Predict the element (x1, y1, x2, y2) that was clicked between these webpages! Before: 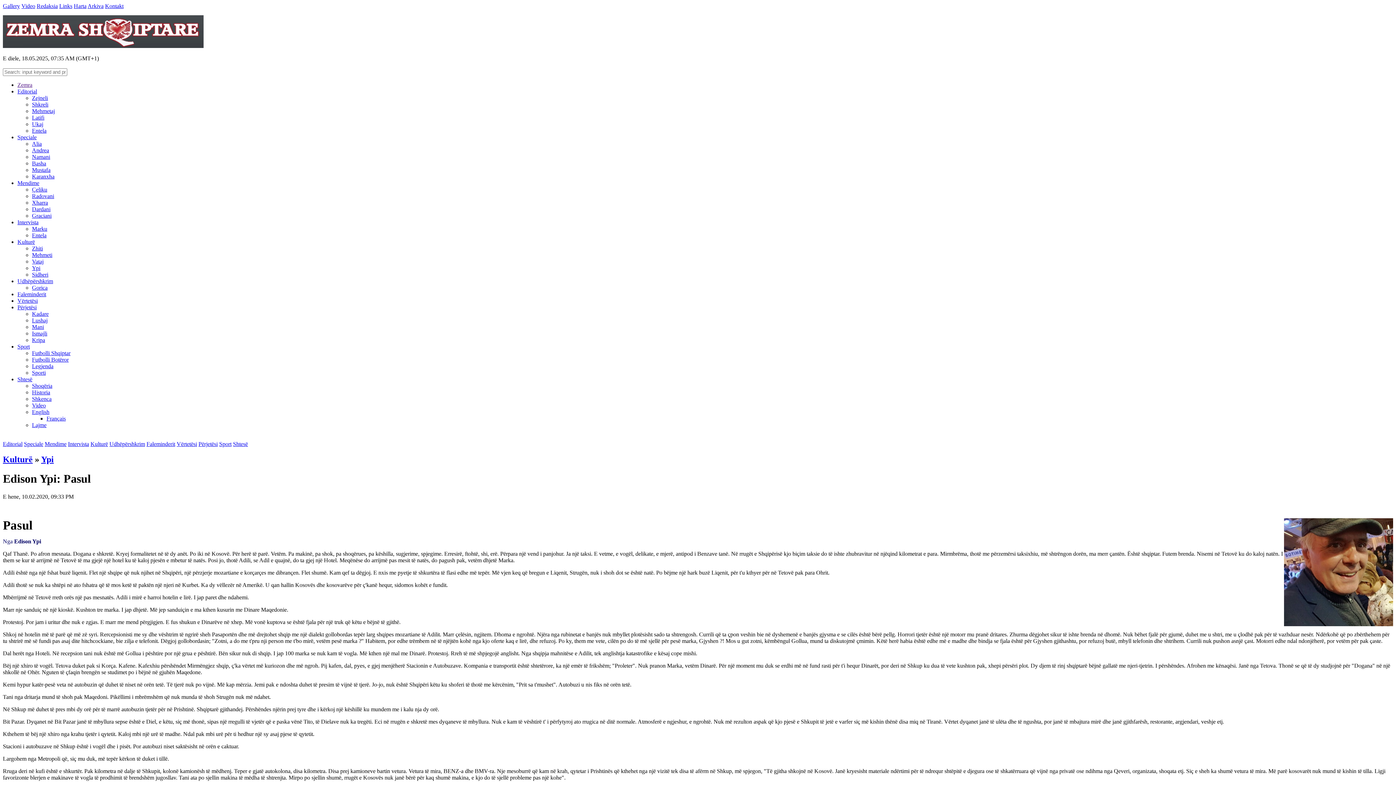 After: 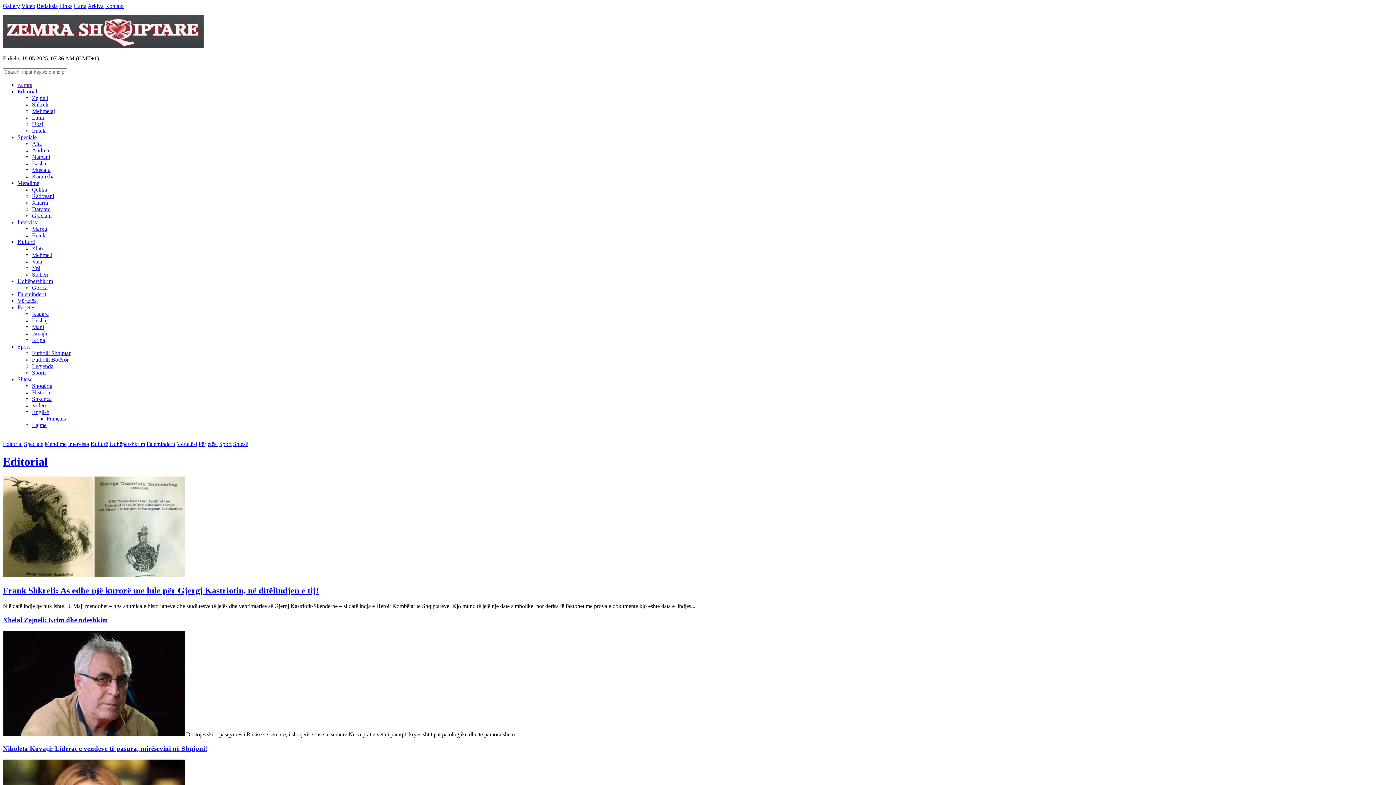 Action: label: Editorial bbox: (17, 88, 37, 94)